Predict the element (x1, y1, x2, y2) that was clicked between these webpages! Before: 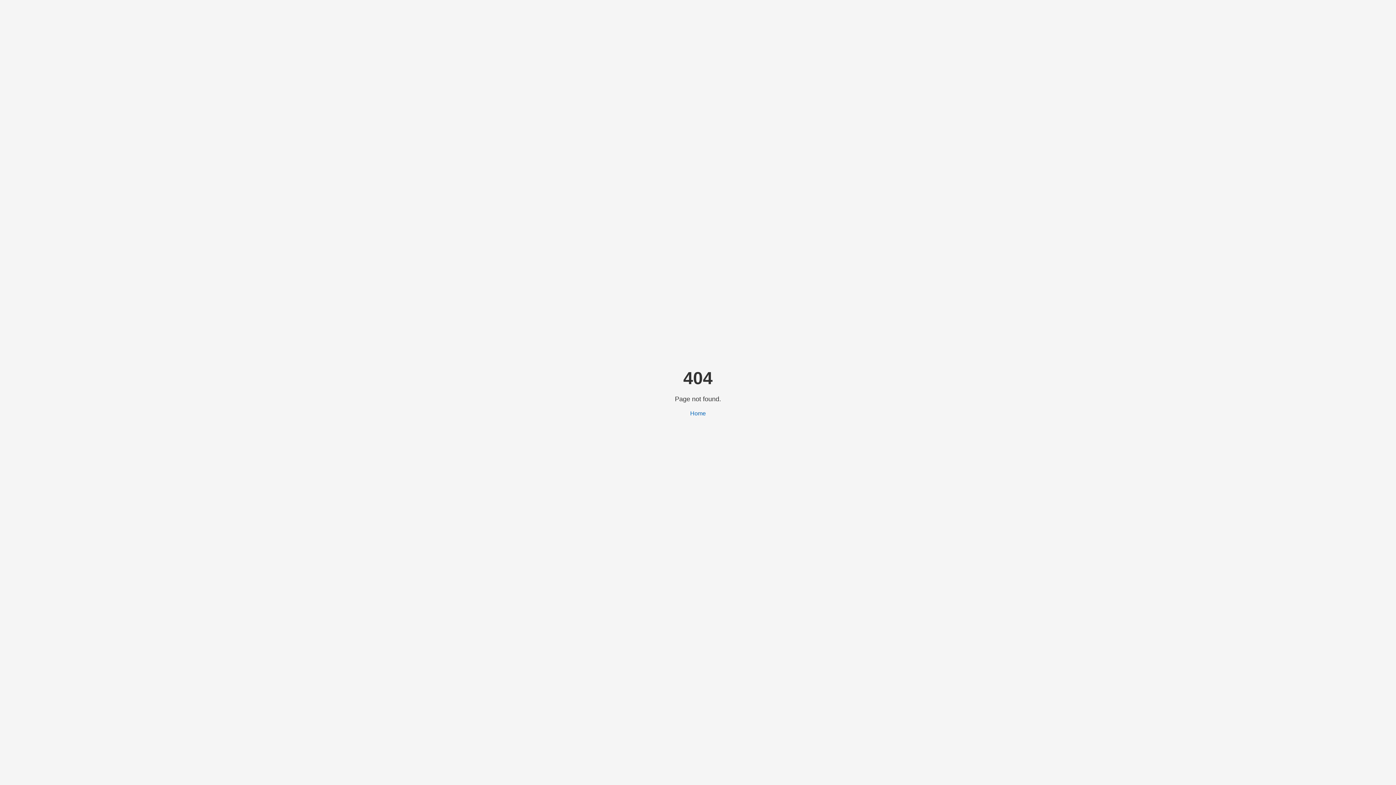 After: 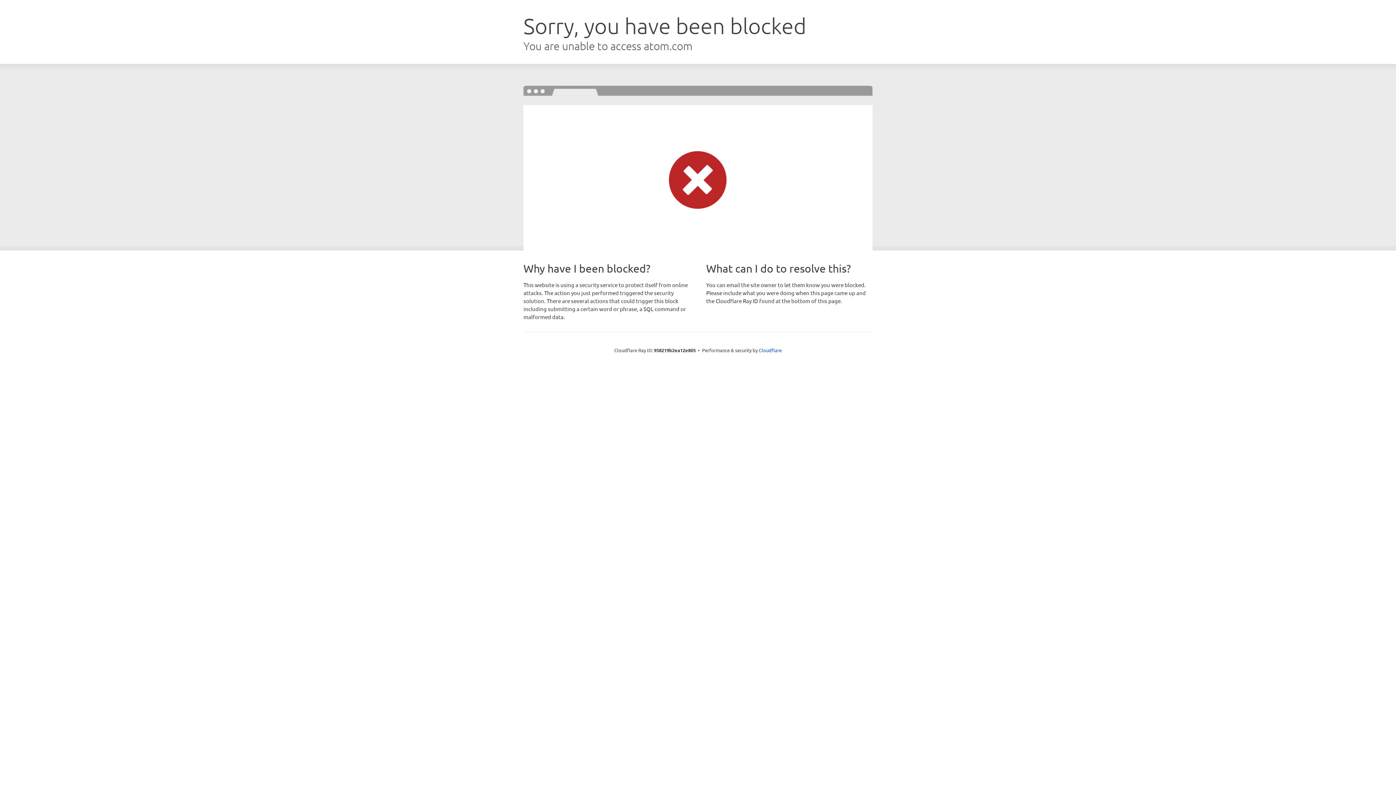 Action: label: Home bbox: (690, 410, 706, 416)